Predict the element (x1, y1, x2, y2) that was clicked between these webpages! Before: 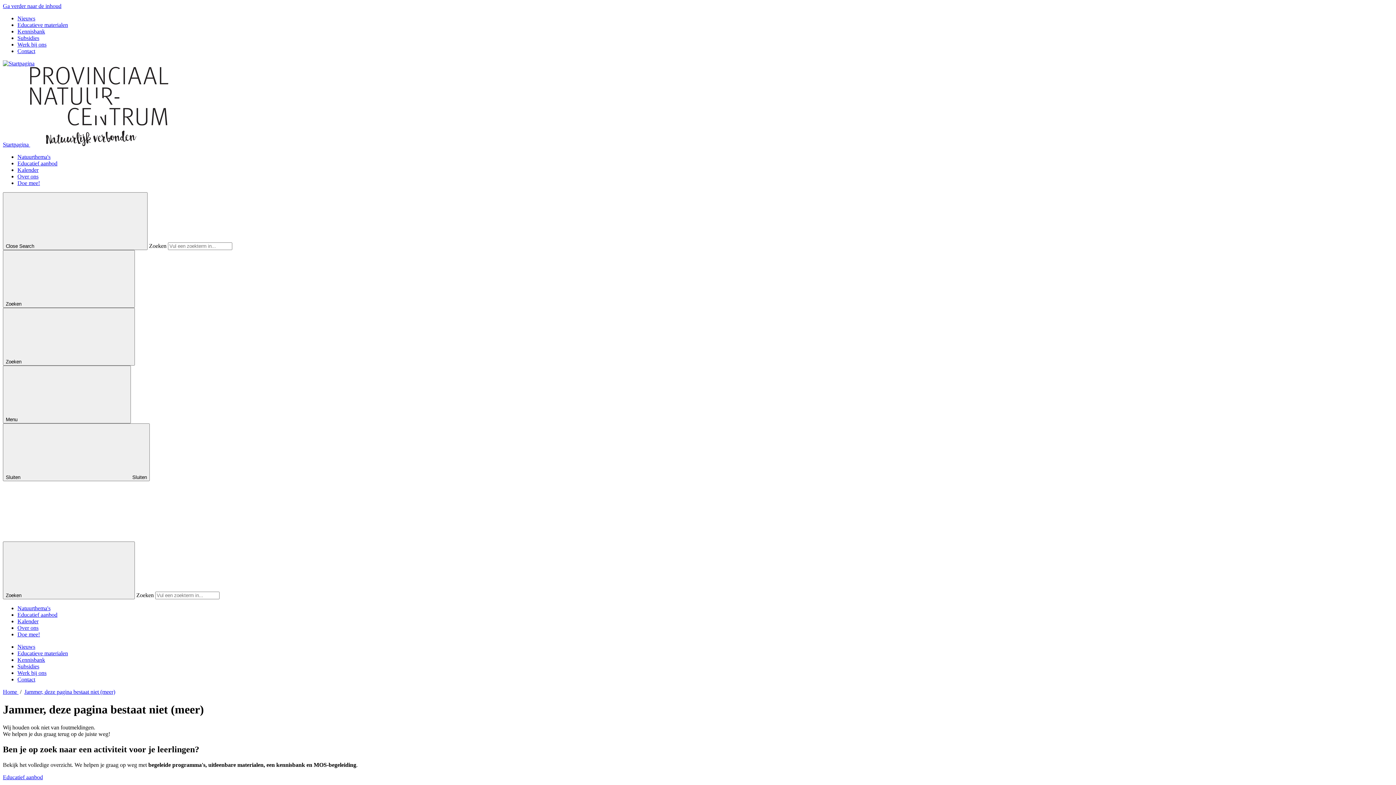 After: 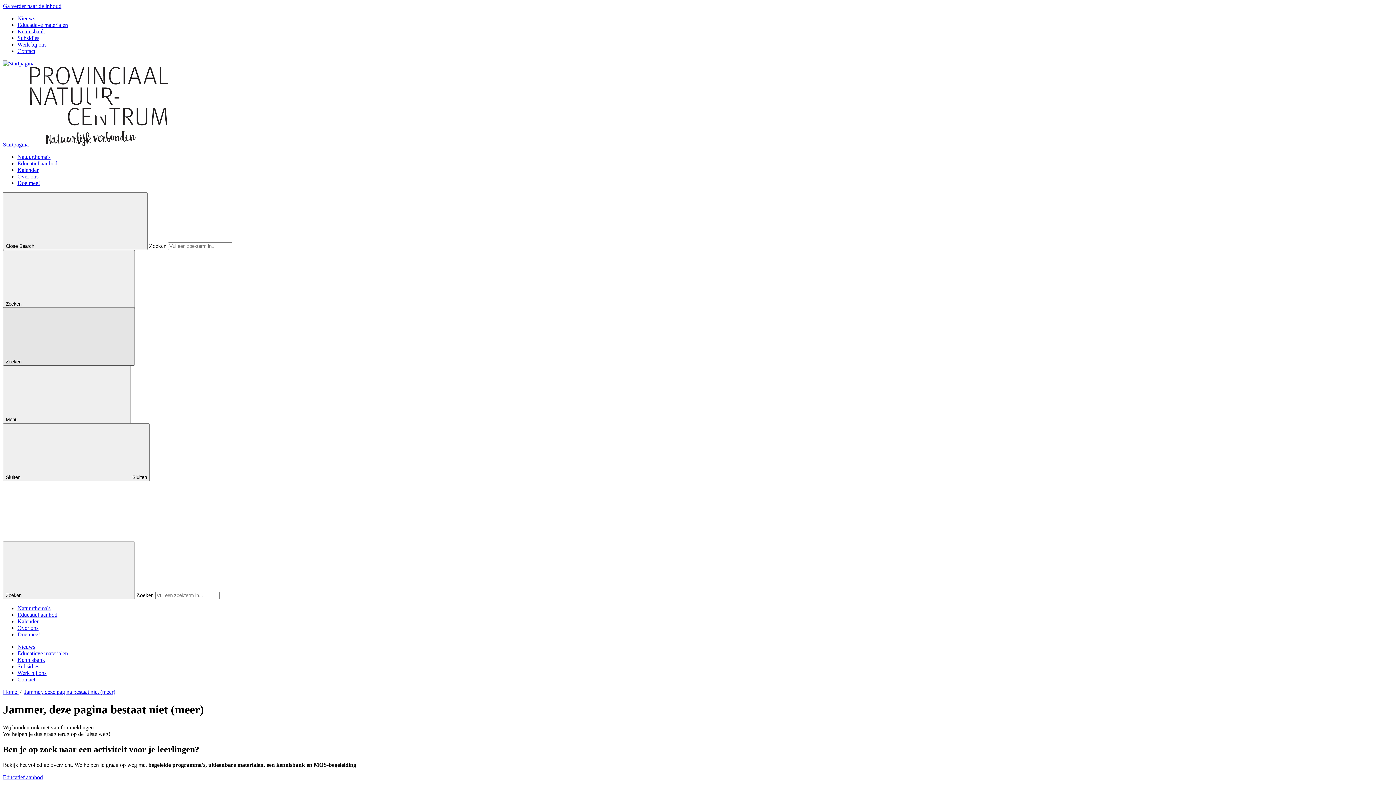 Action: bbox: (2, 308, 134, 365) label: Zoeken 